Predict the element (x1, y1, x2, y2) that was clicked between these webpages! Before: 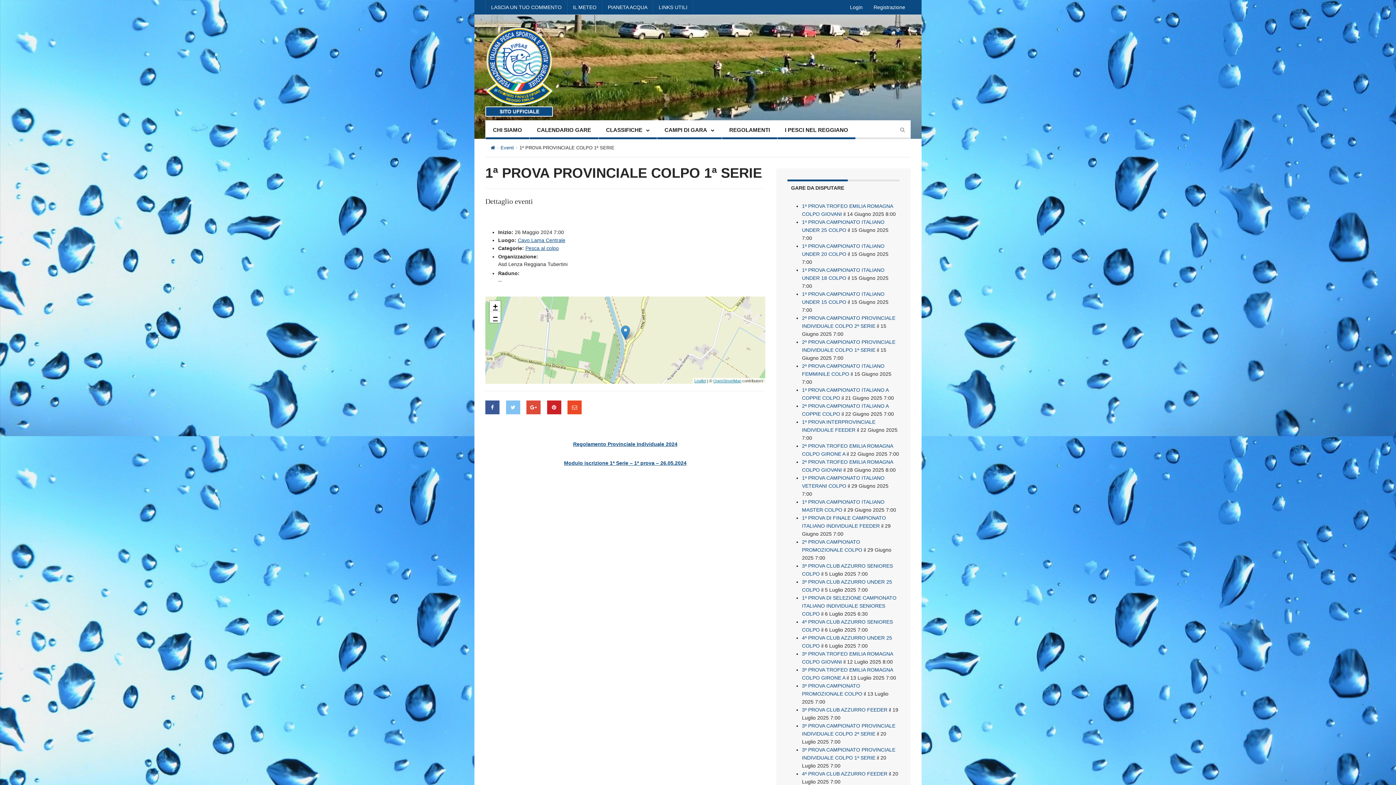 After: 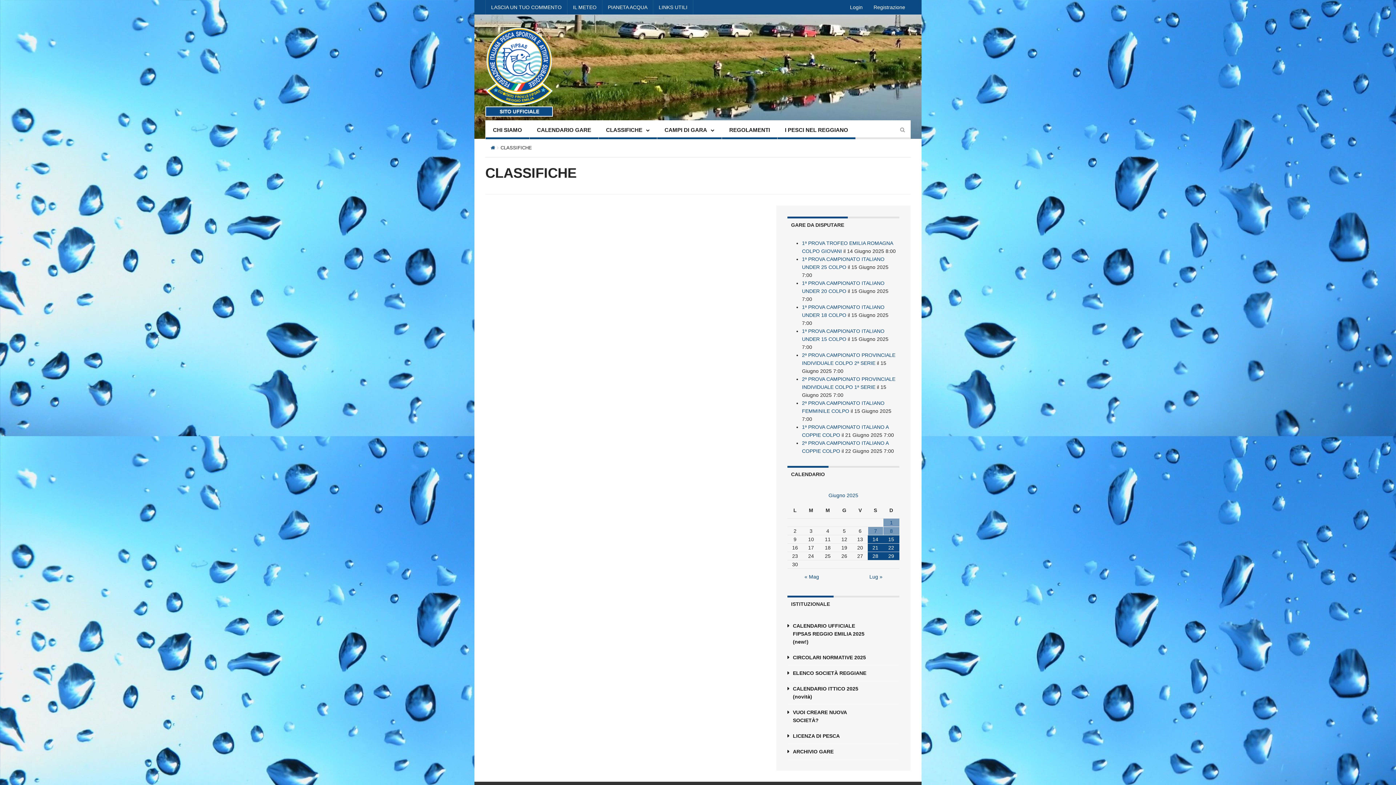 Action: bbox: (598, 122, 657, 139) label: CLASSIFICHE